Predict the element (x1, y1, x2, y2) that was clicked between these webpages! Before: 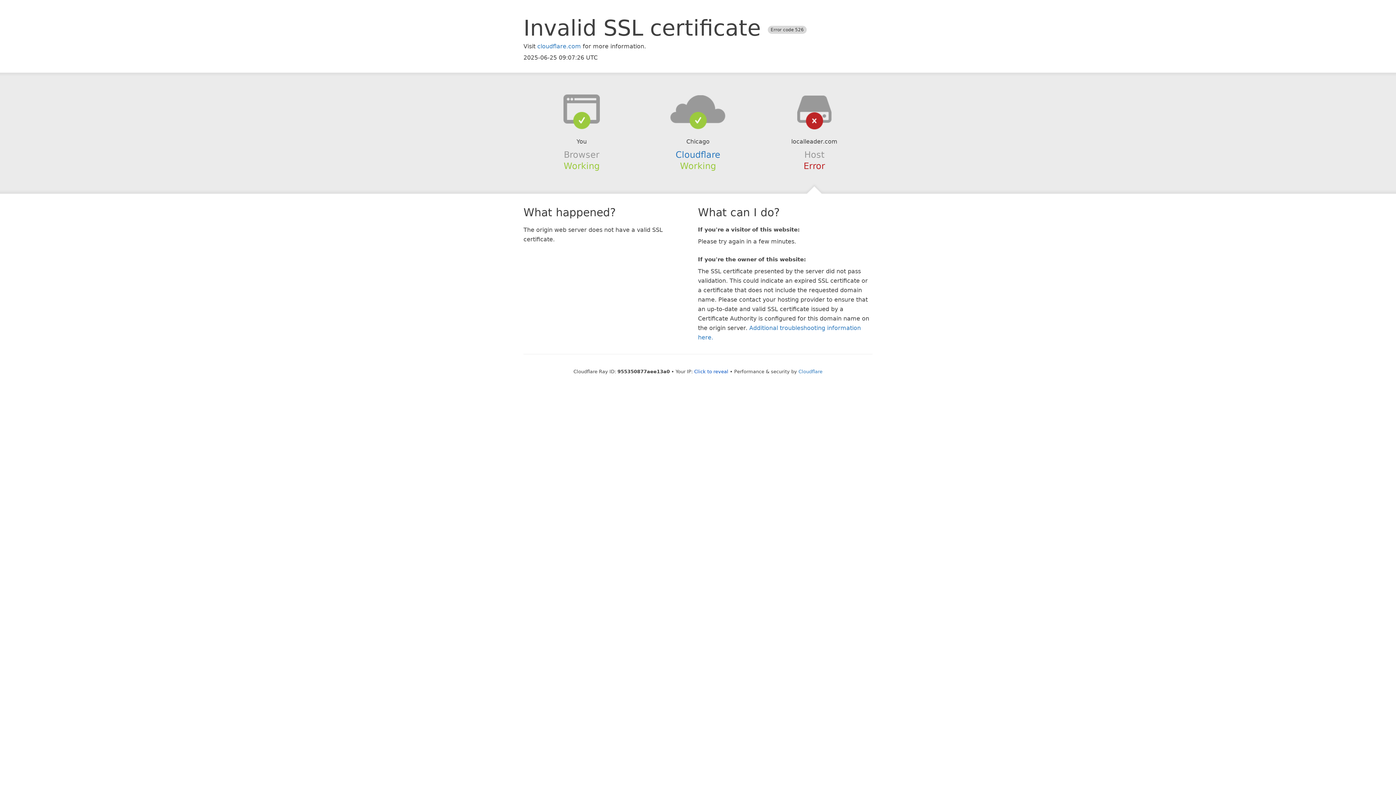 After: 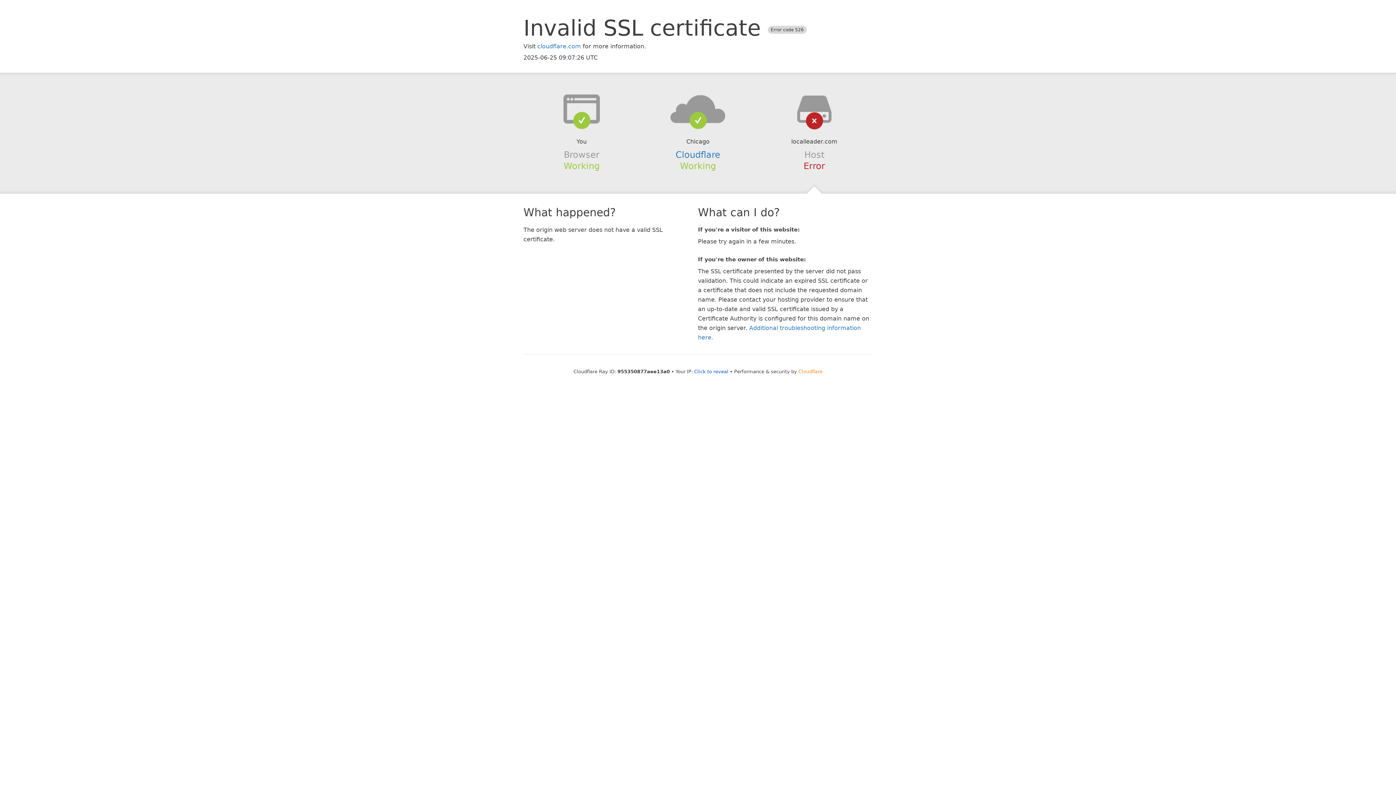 Action: label: Cloudflare bbox: (798, 368, 822, 374)